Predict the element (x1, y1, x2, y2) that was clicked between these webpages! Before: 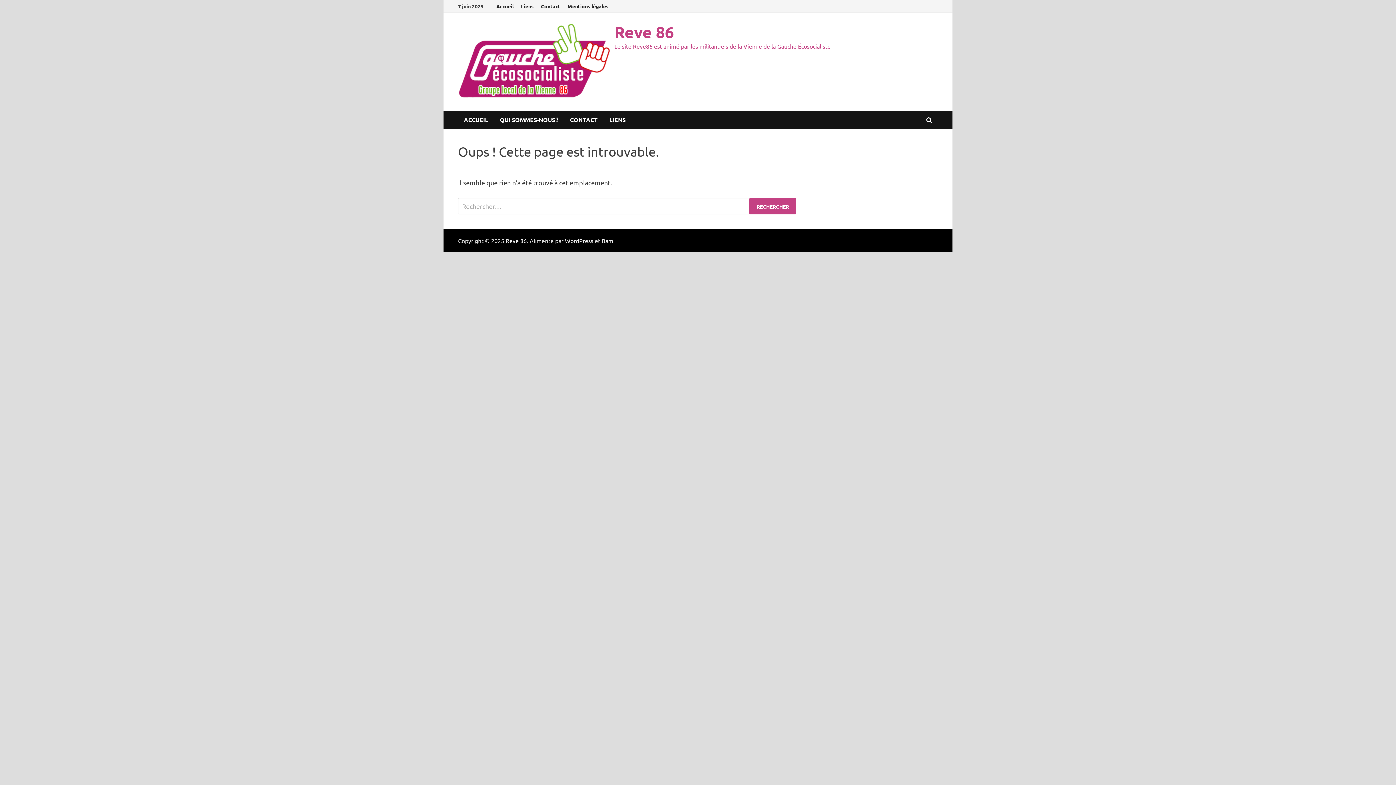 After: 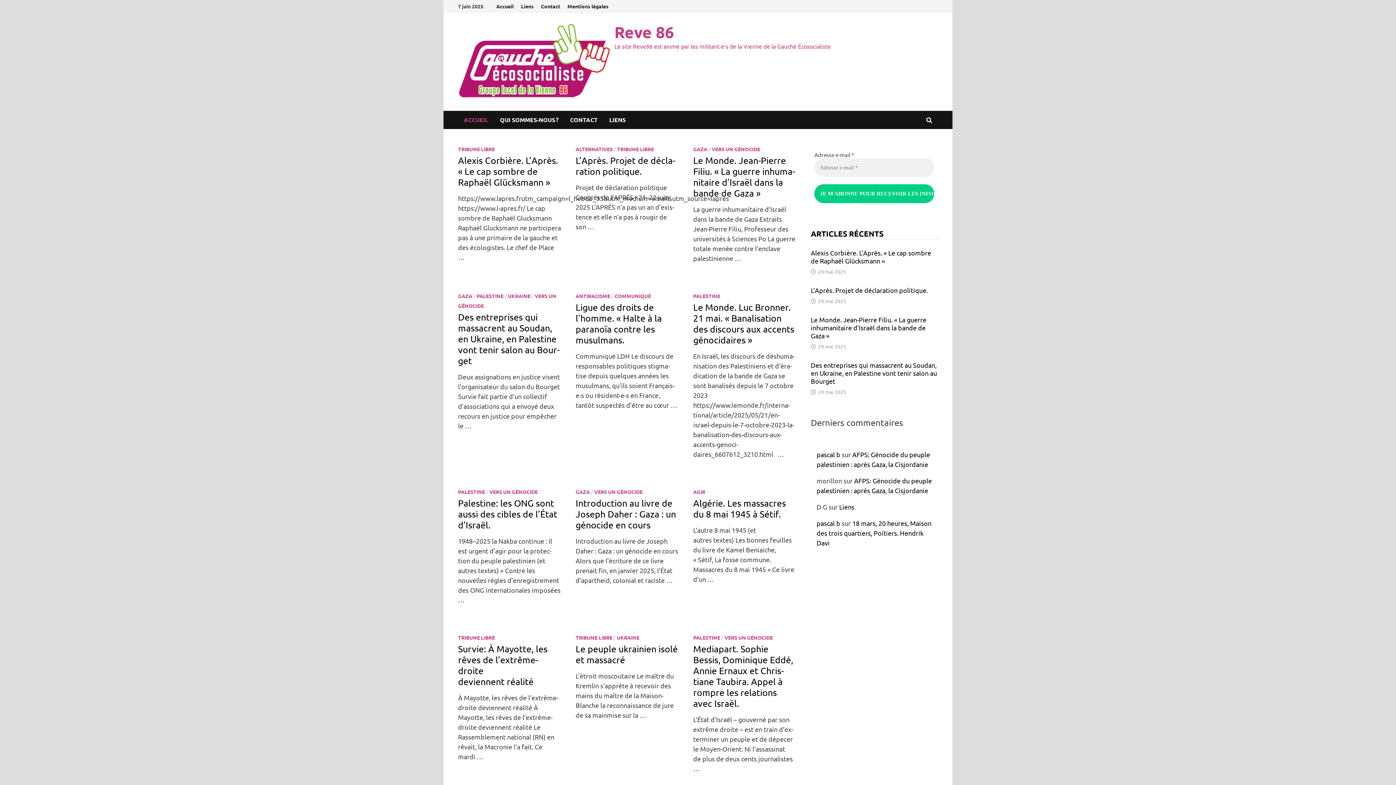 Action: bbox: (458, 110, 494, 129) label: ACCUEIL